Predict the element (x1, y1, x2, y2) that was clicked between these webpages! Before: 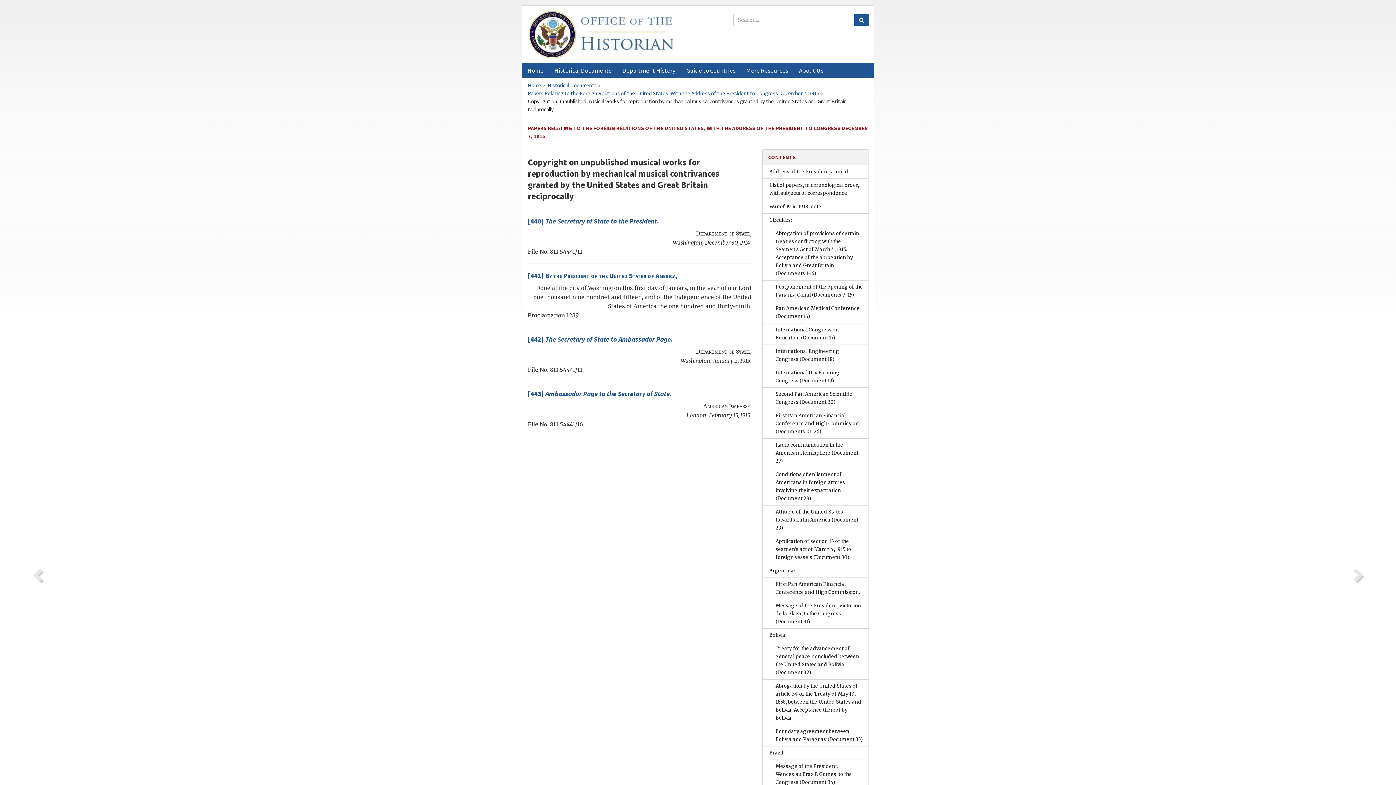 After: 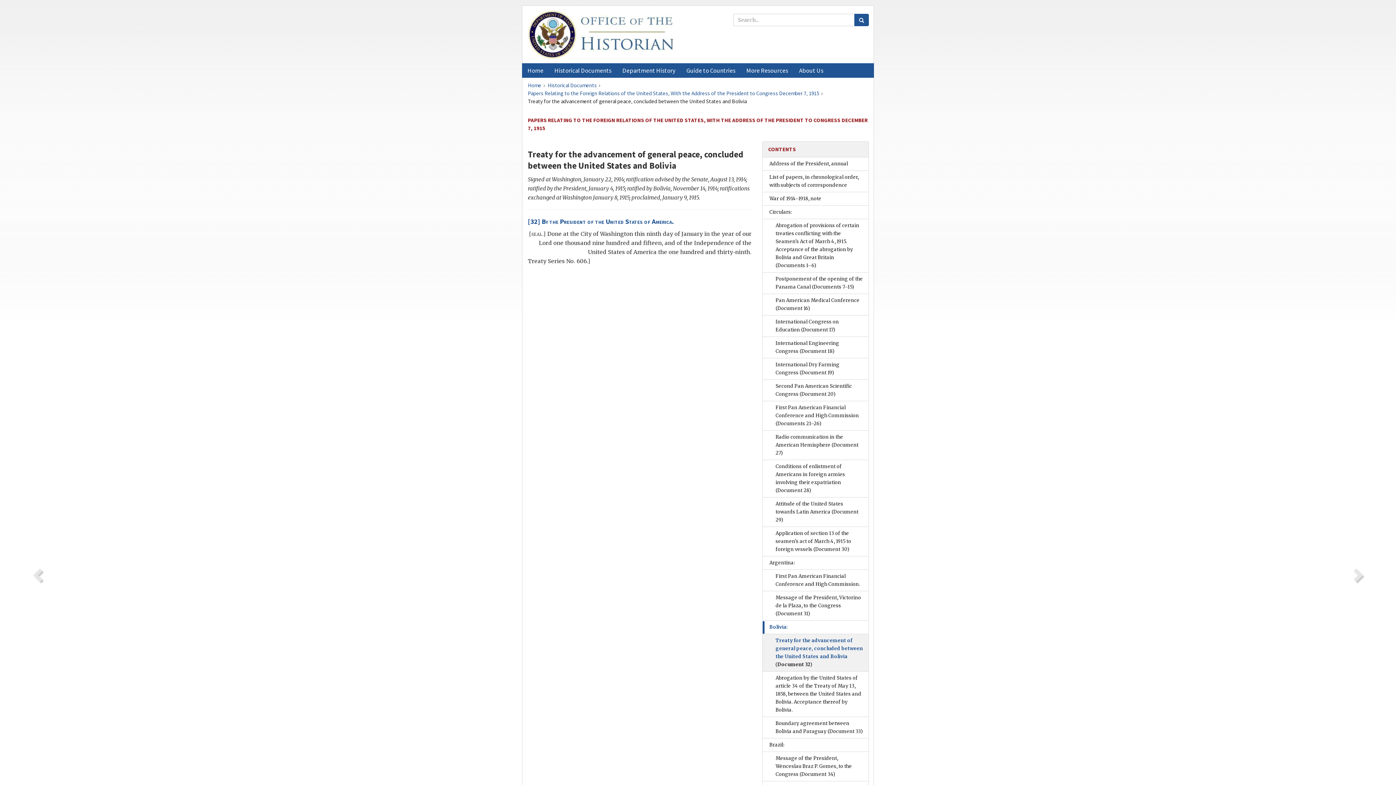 Action: label: Treaty for the advancement of general peace, concluded between the United States and Bolivia (Document 32) bbox: (763, 642, 868, 679)